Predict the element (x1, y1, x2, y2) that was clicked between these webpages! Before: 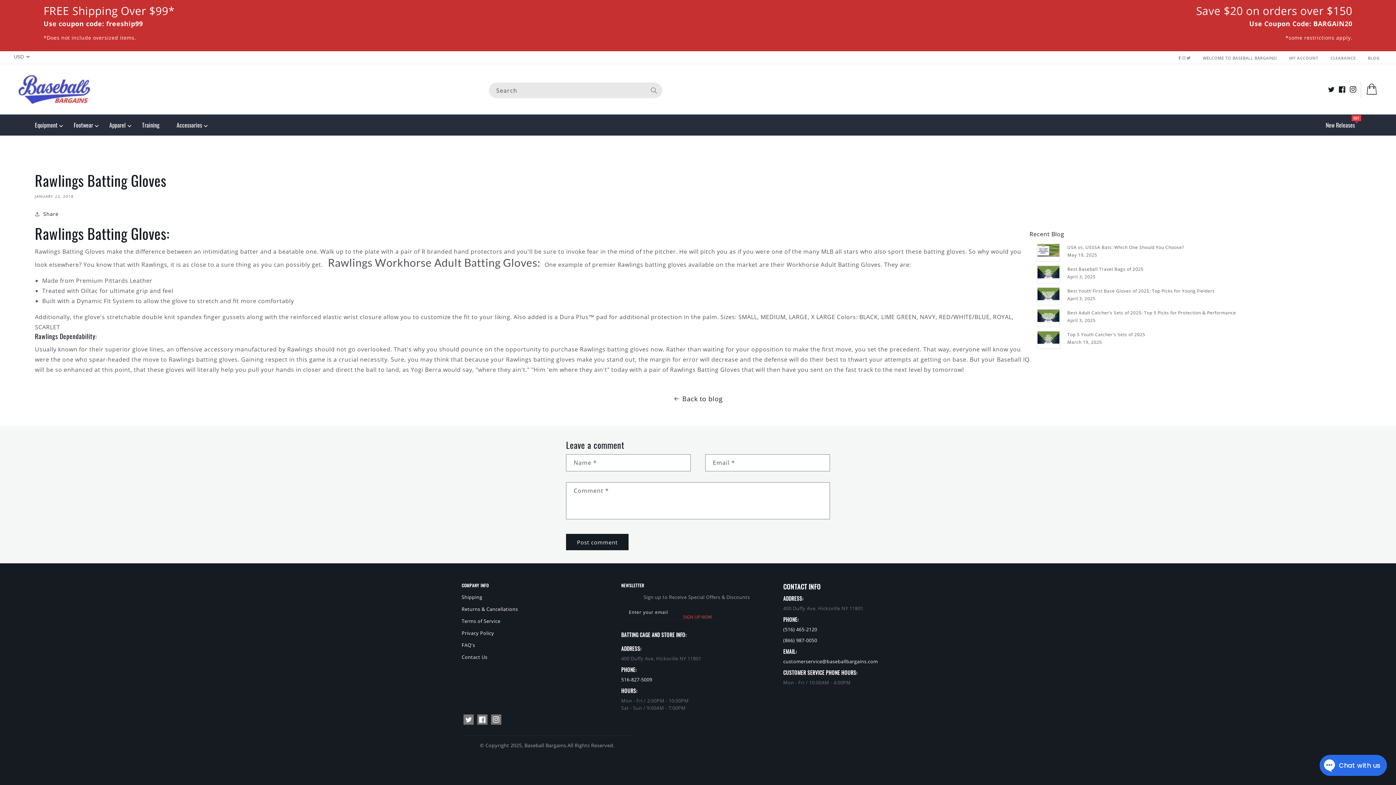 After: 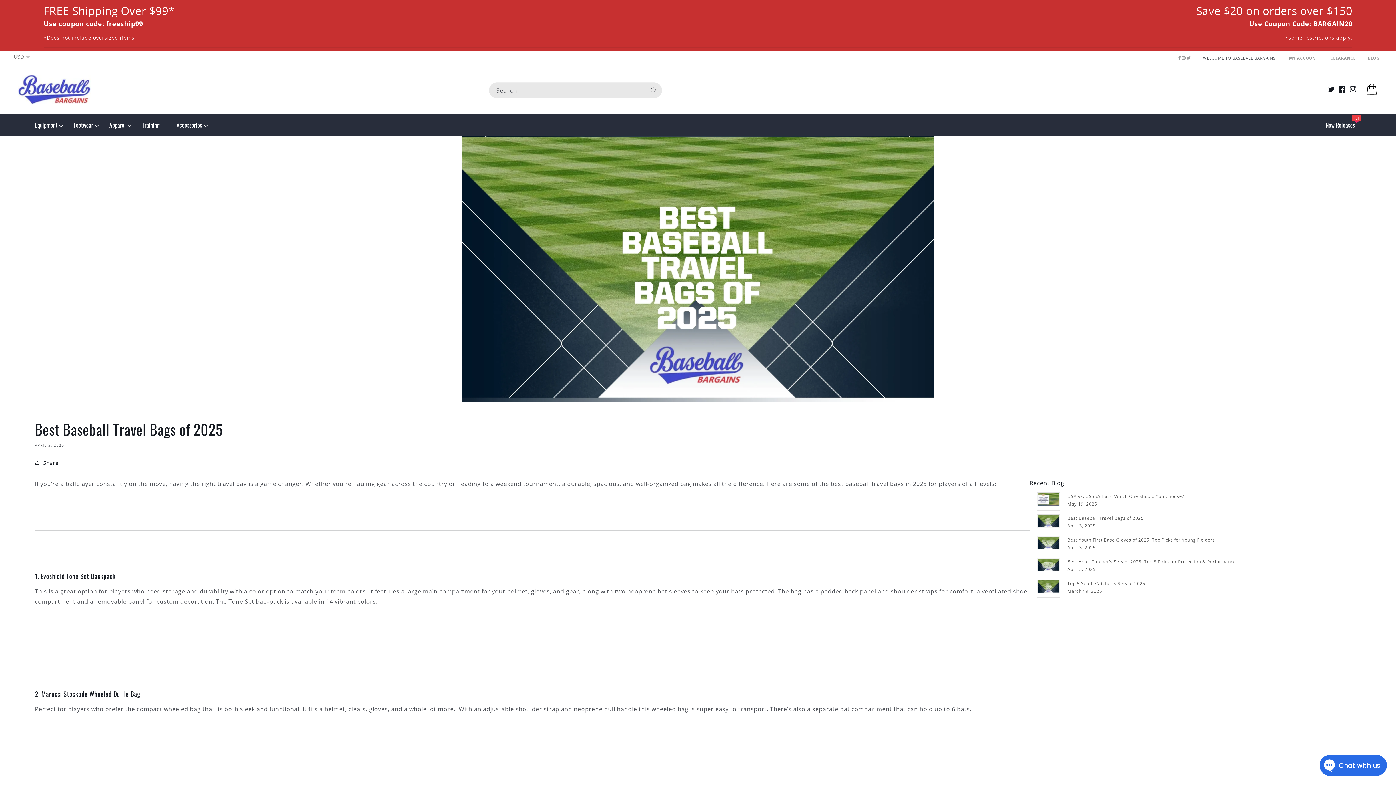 Action: label: Best Baseball Travel Bags of 2025 bbox: (1067, 265, 1143, 273)